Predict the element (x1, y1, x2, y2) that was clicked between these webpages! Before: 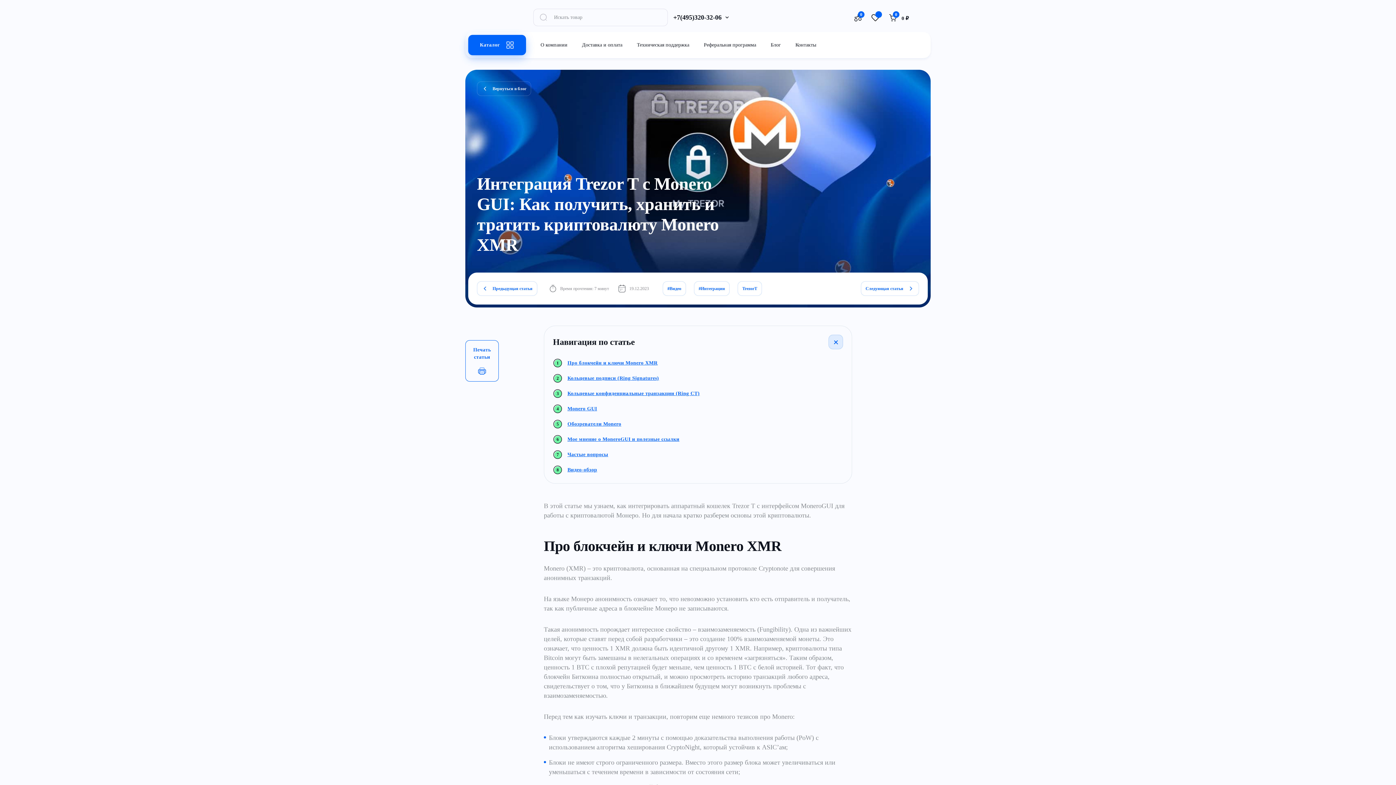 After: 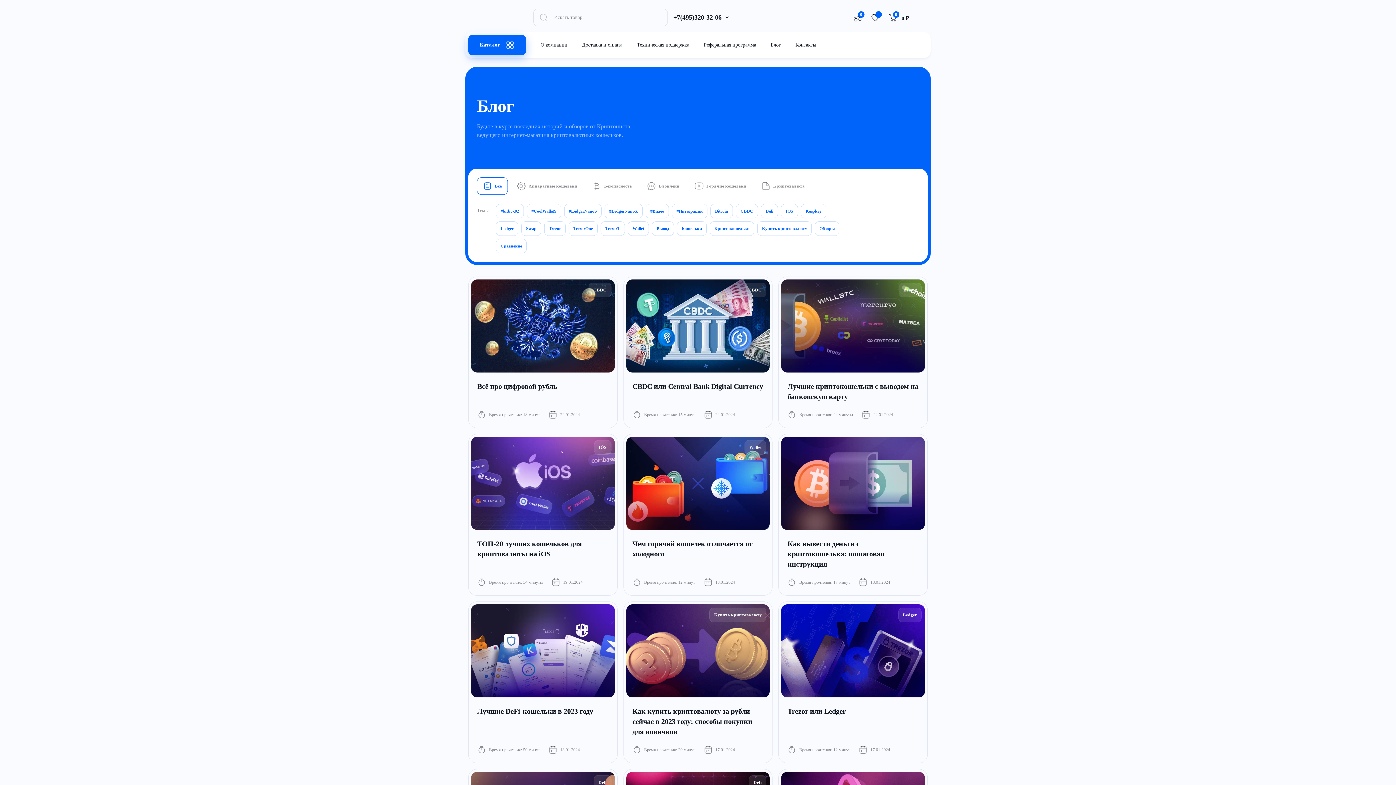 Action: label: Блог bbox: (770, 42, 781, 47)